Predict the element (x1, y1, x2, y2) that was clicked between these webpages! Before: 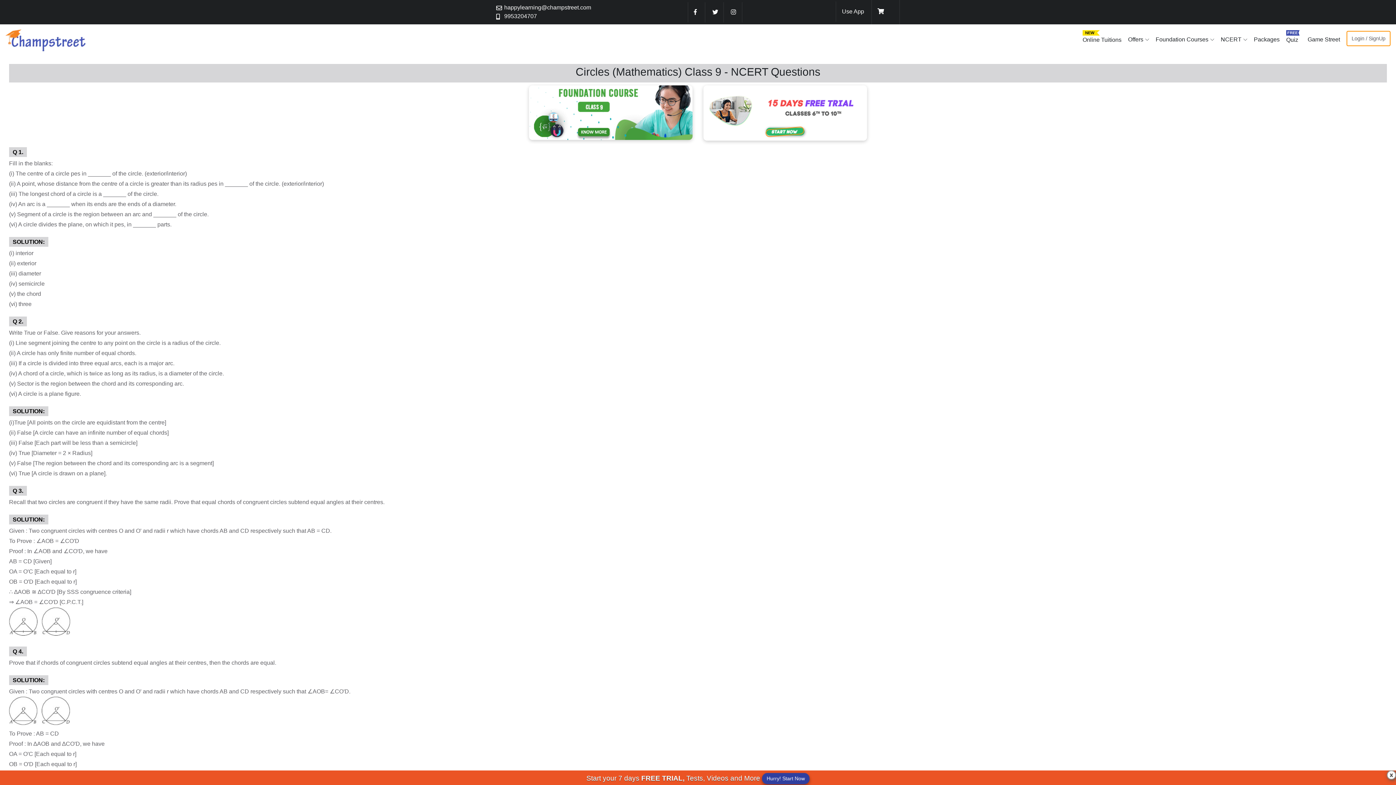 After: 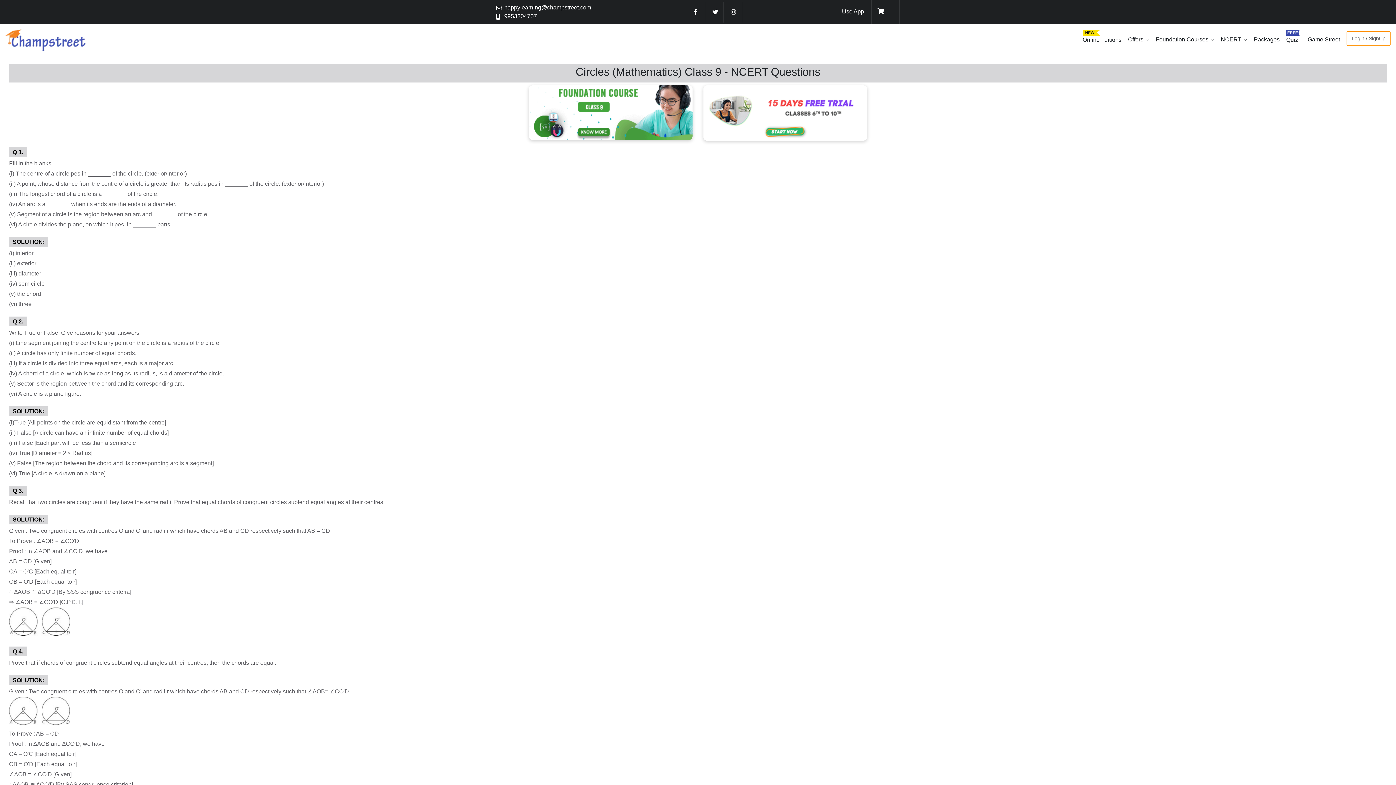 Action: label: x bbox: (1387, 770, 1396, 779)